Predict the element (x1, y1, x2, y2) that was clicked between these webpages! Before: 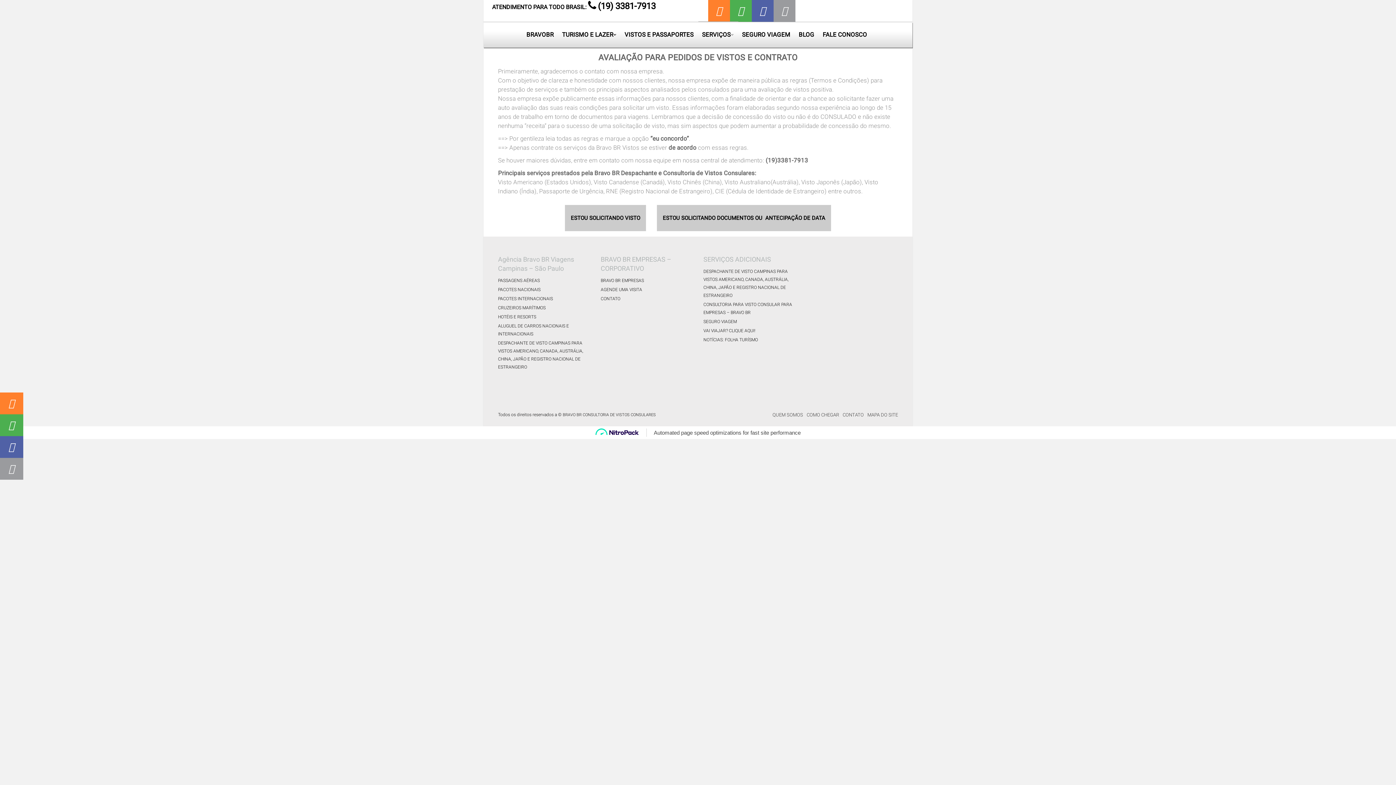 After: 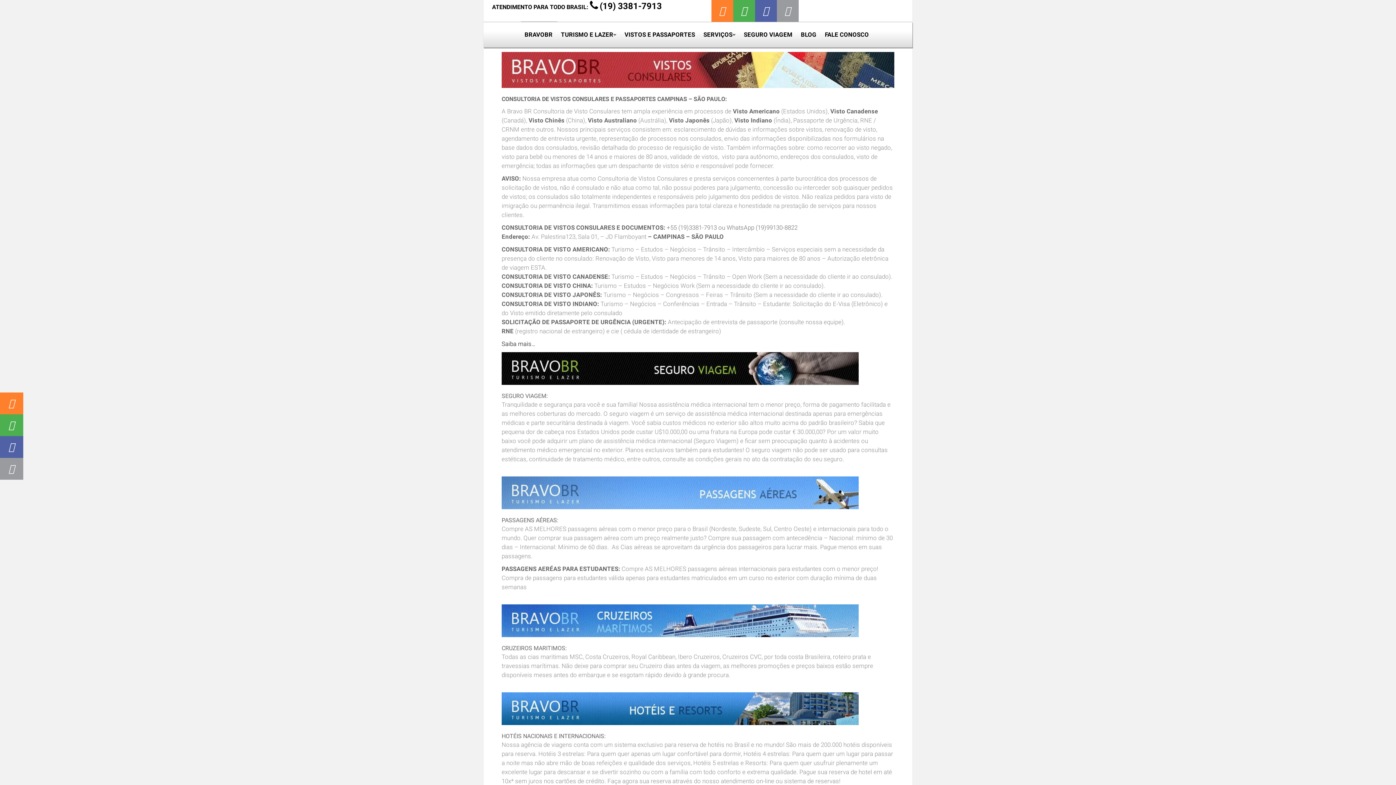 Action: label: BRAVO BR CONSULTORIA DE VISTOS CONSULARES bbox: (562, 412, 656, 417)